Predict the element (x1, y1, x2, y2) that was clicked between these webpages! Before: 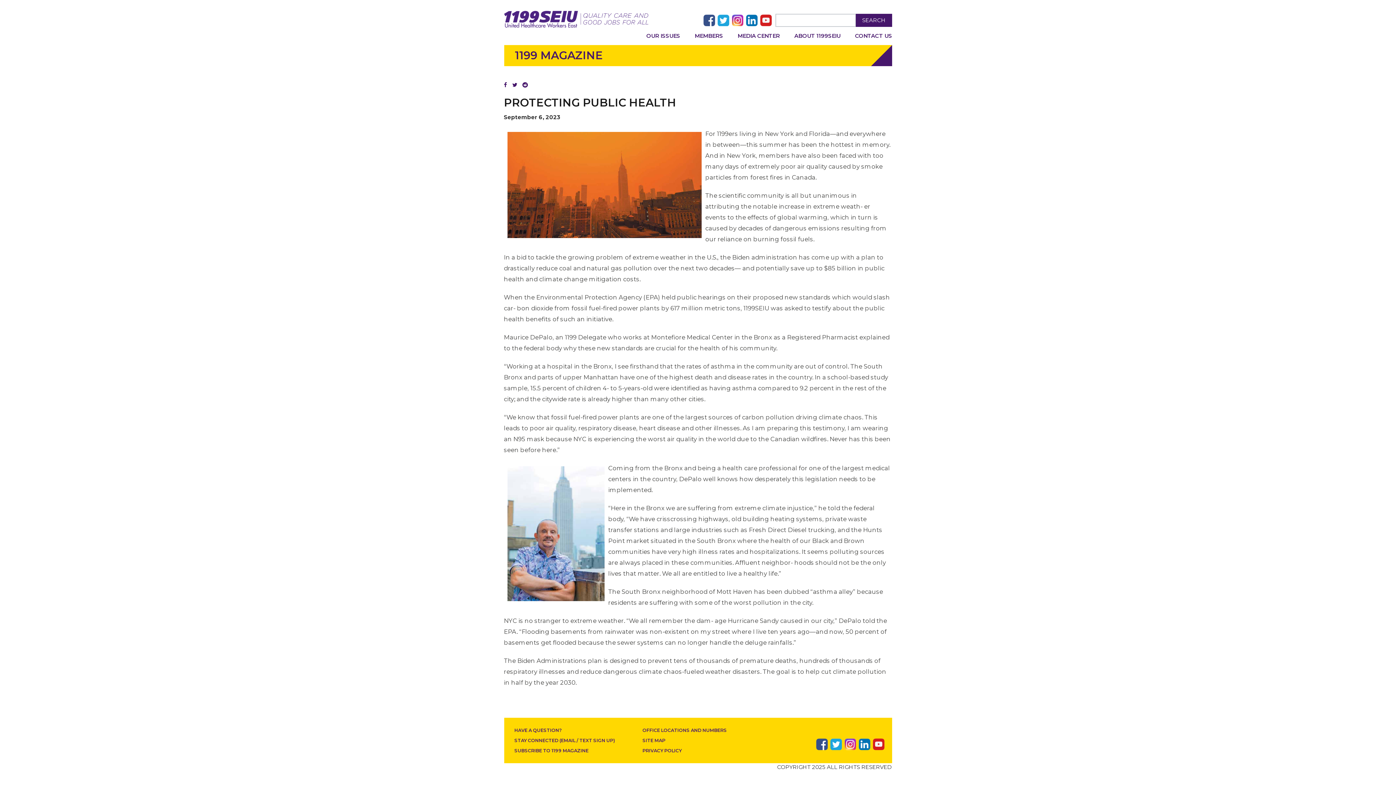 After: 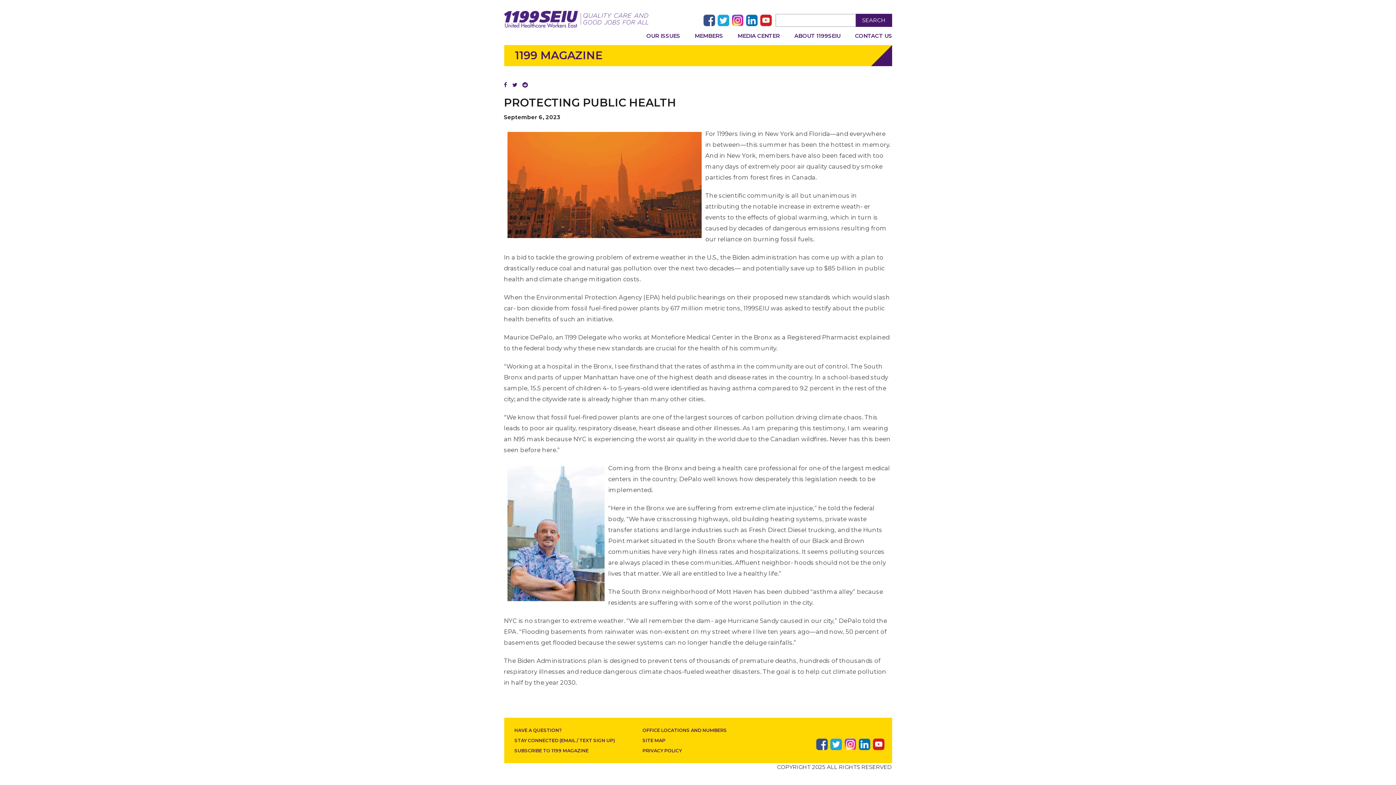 Action: bbox: (844, 740, 856, 747)